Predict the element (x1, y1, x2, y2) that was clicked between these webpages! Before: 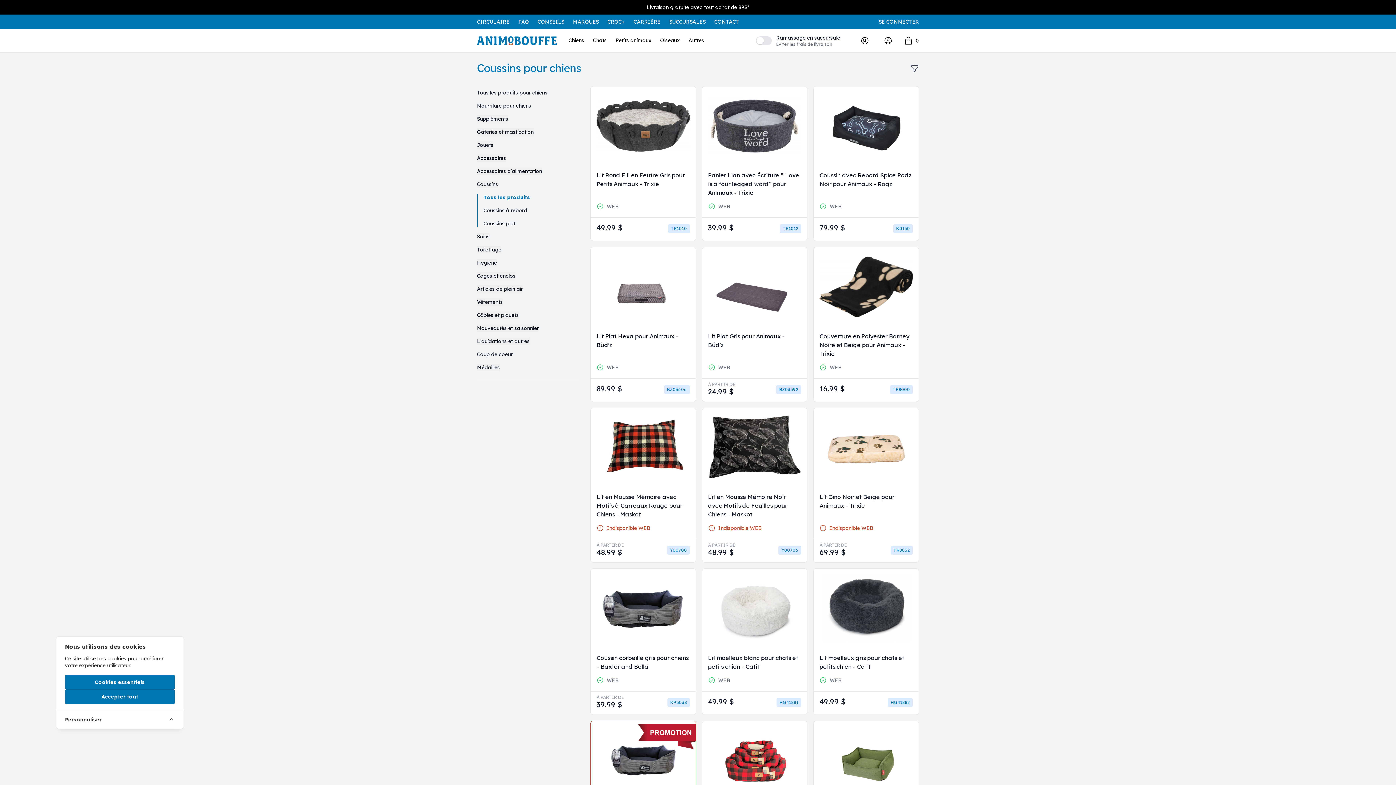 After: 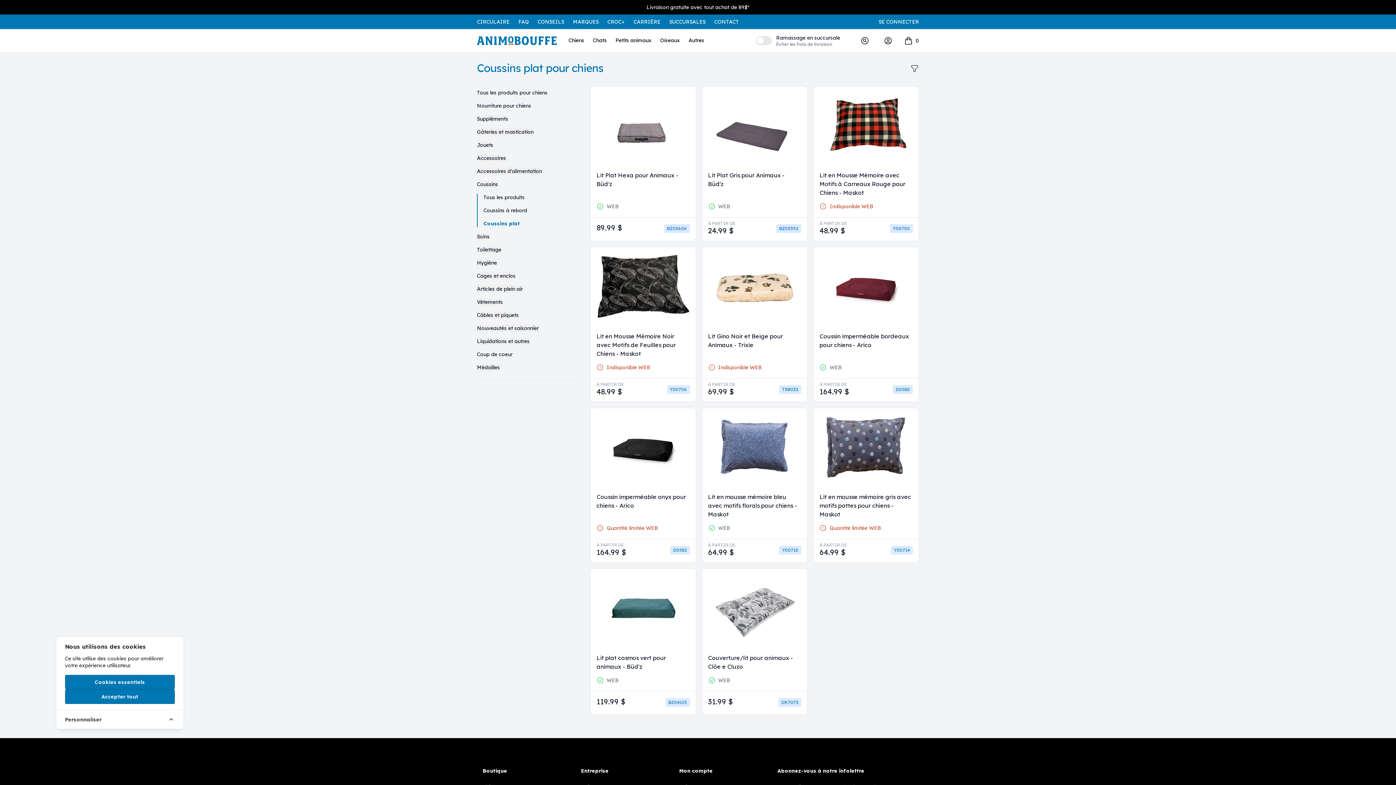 Action: bbox: (483, 220, 515, 226) label: Coussins plat